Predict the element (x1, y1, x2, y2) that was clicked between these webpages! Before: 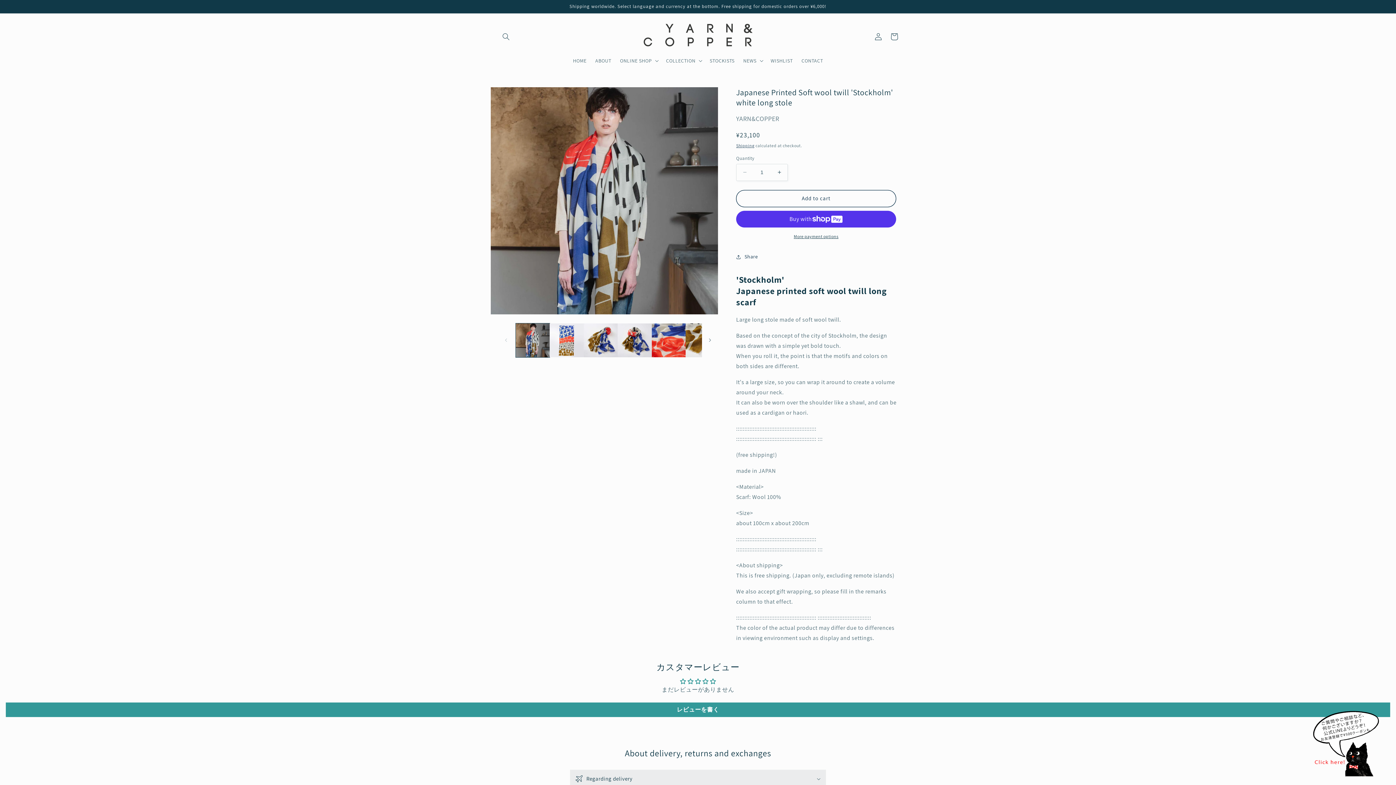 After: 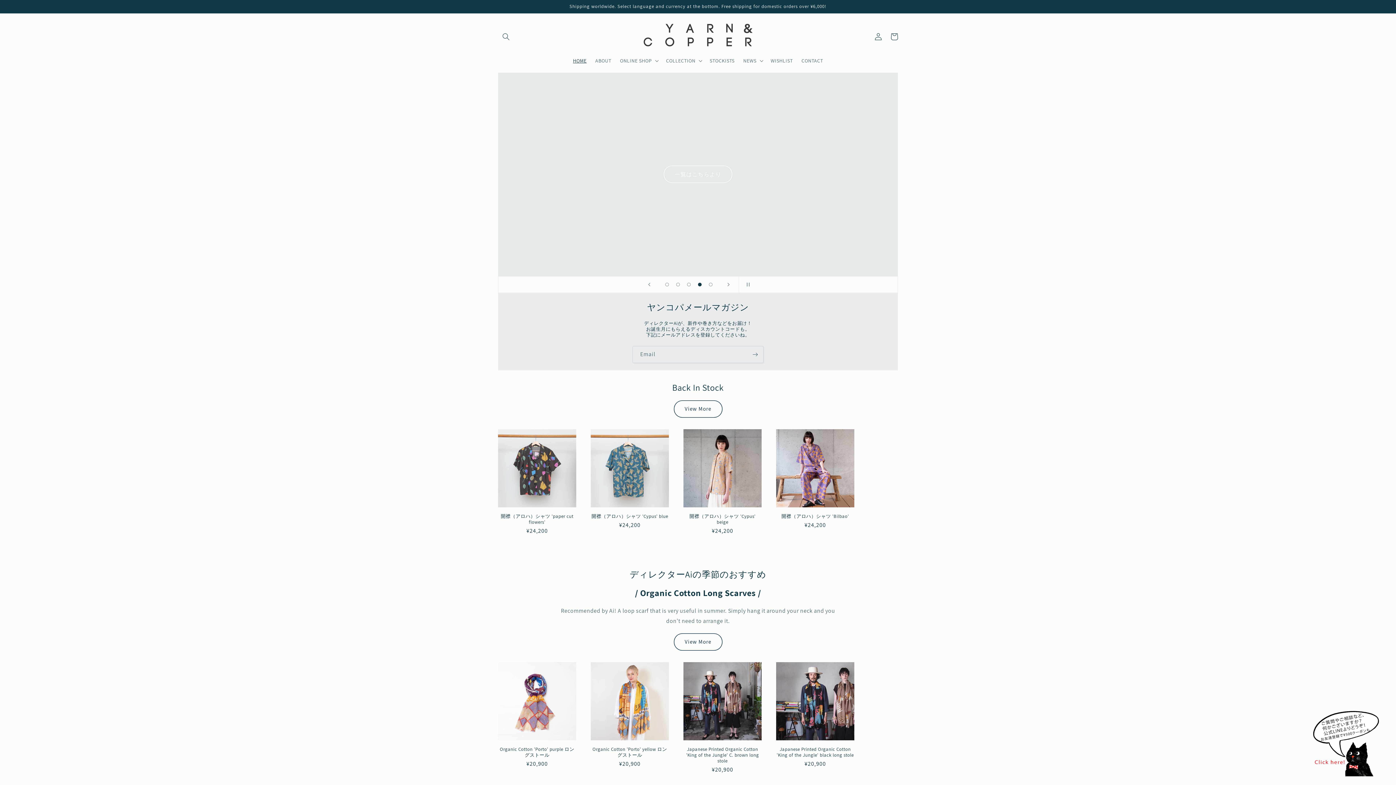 Action: bbox: (640, 20, 755, 52)